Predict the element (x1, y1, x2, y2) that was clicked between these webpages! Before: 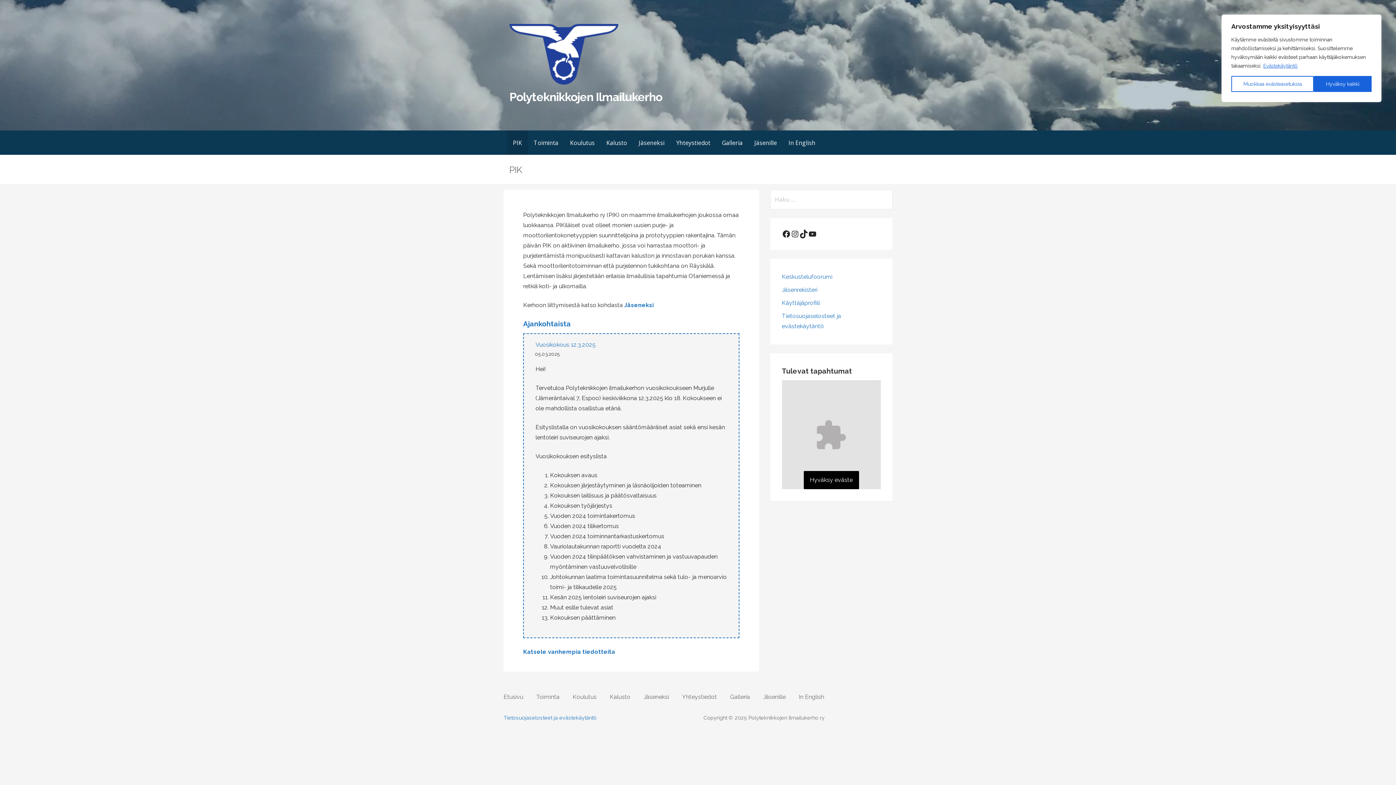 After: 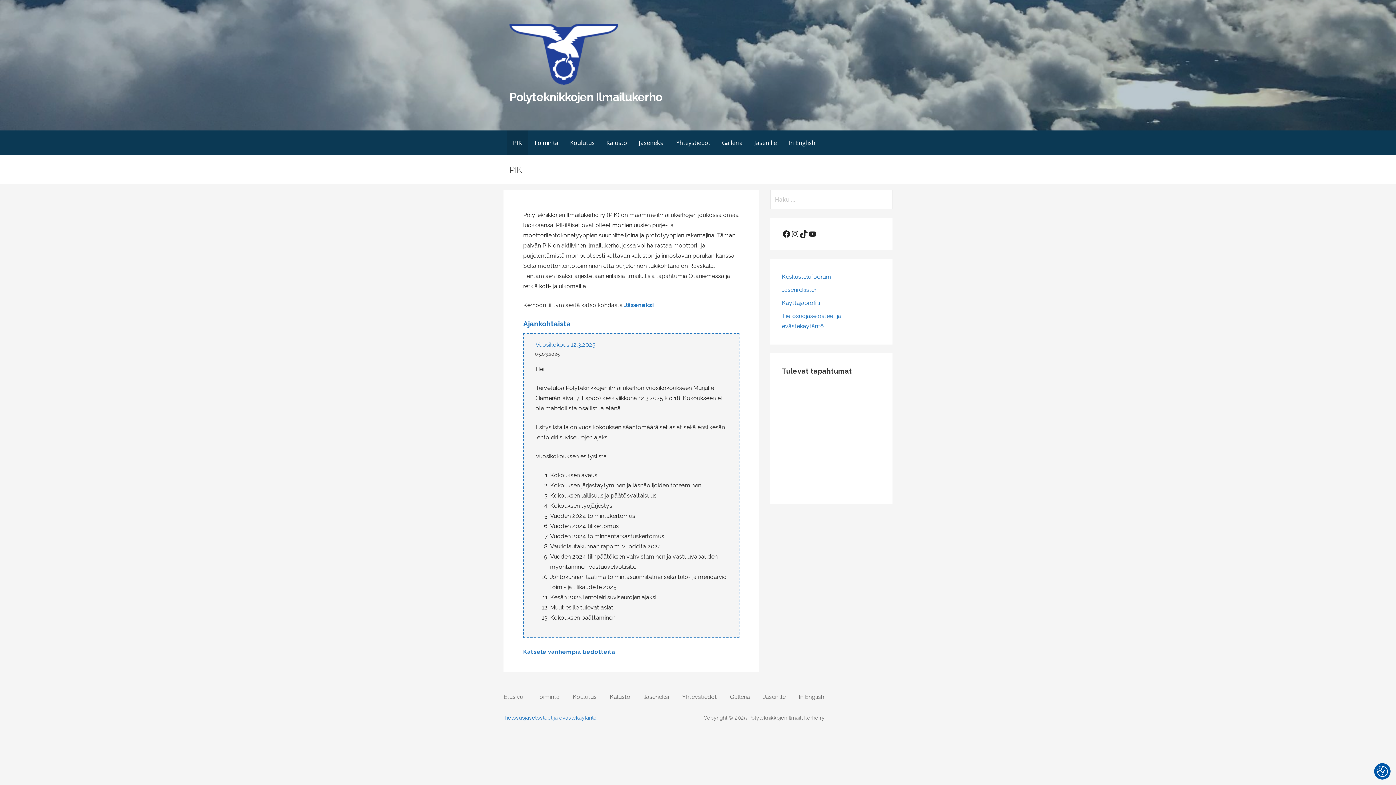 Action: bbox: (1314, 76, 1372, 92) label: Hyväksy kaikki